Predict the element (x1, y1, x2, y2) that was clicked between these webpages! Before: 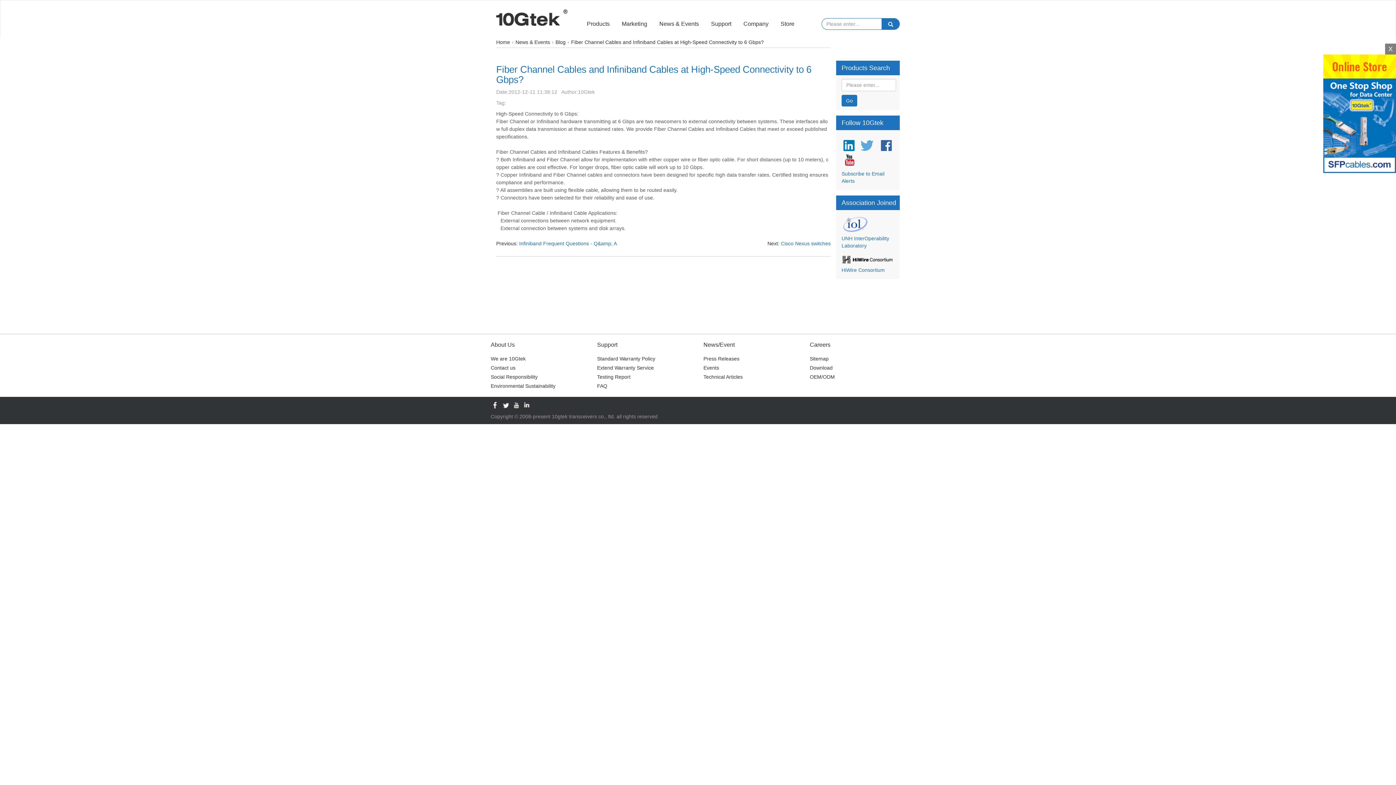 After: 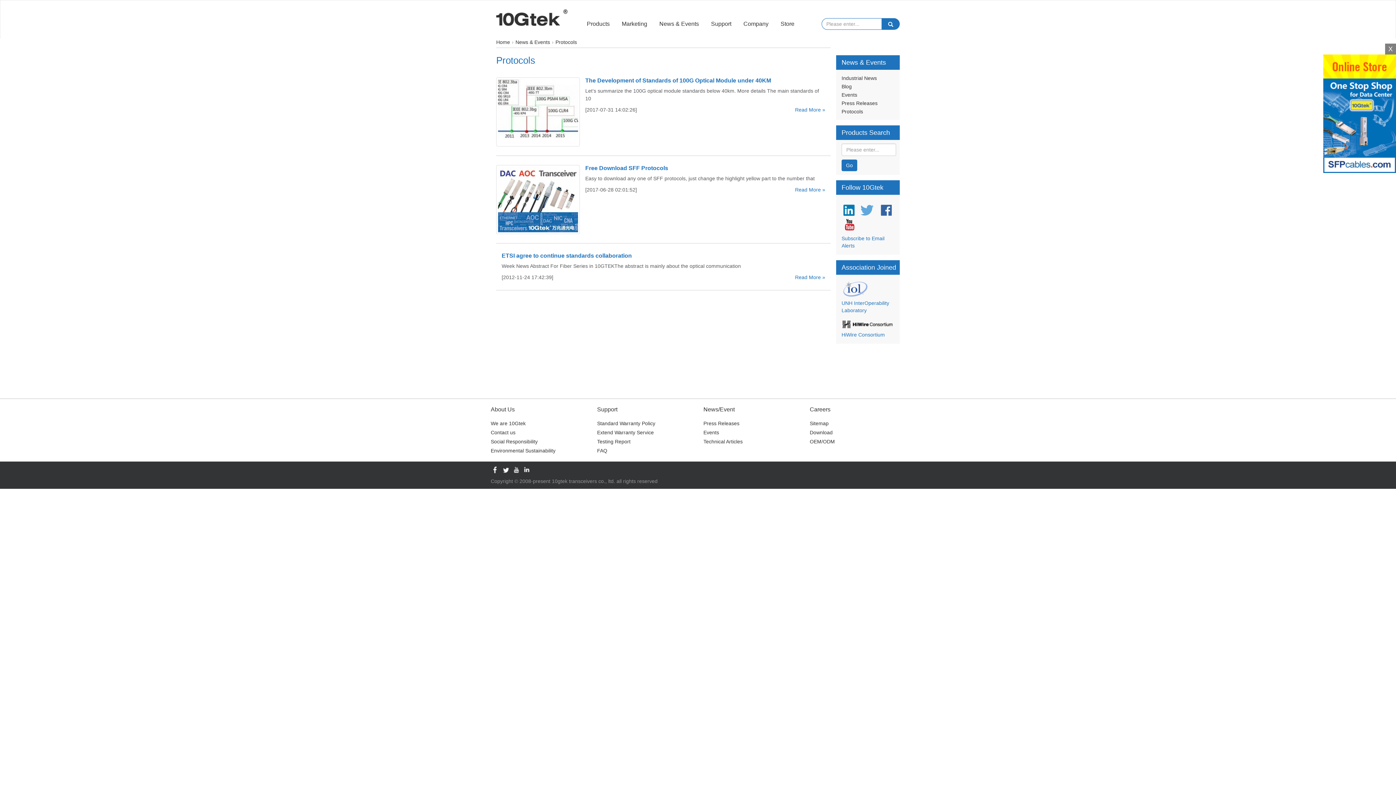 Action: bbox: (703, 374, 742, 380) label: Technical Articles